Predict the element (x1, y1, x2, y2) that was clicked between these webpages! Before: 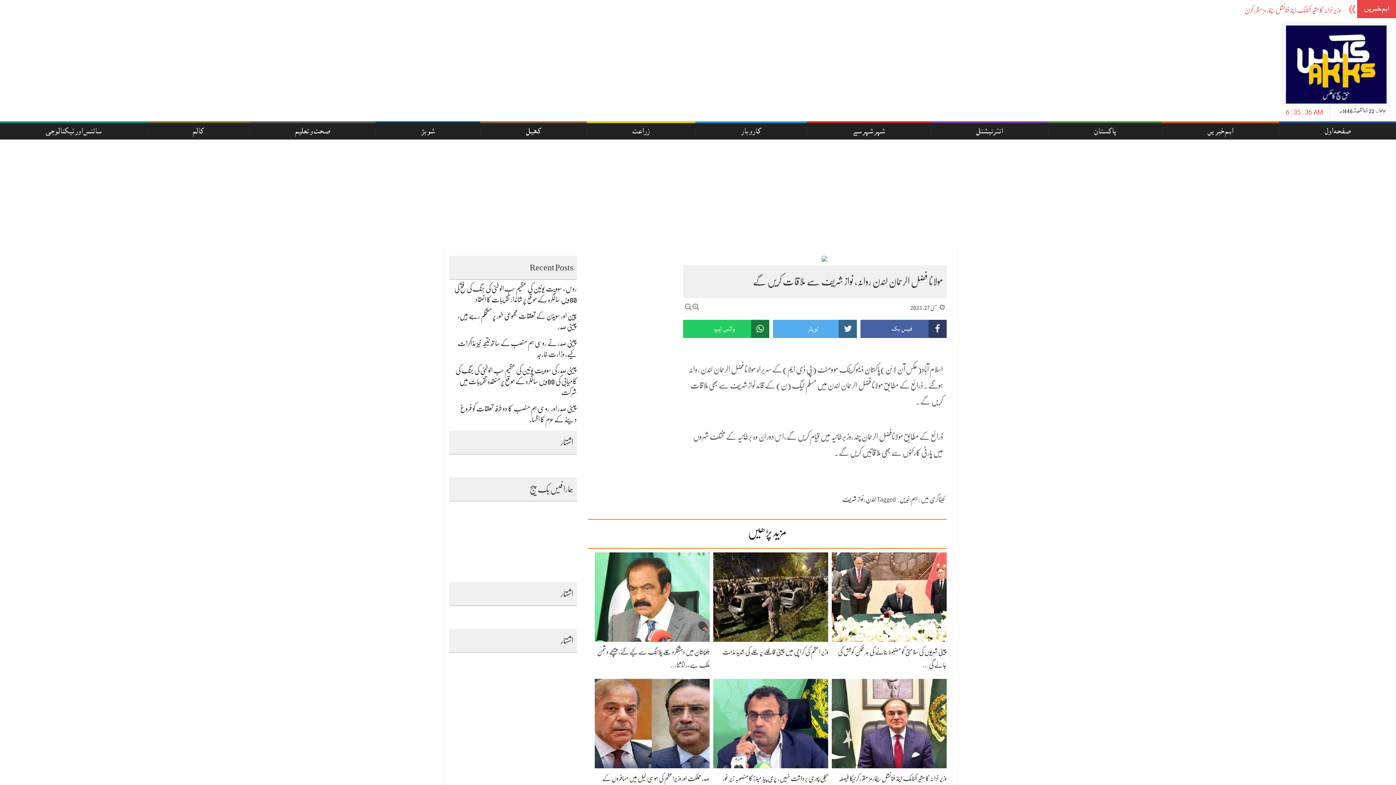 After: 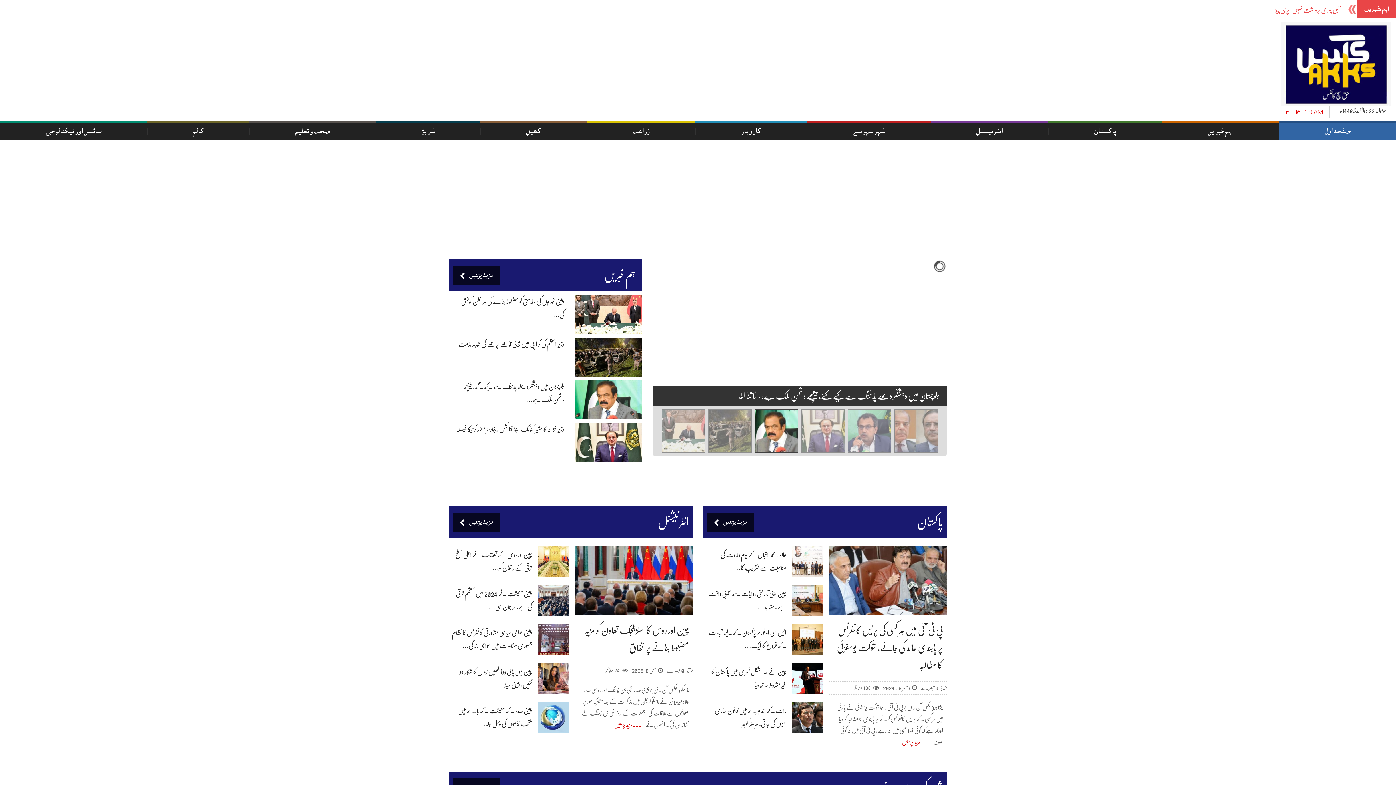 Action: label: صفحہ اول bbox: (1279, 121, 1396, 139)